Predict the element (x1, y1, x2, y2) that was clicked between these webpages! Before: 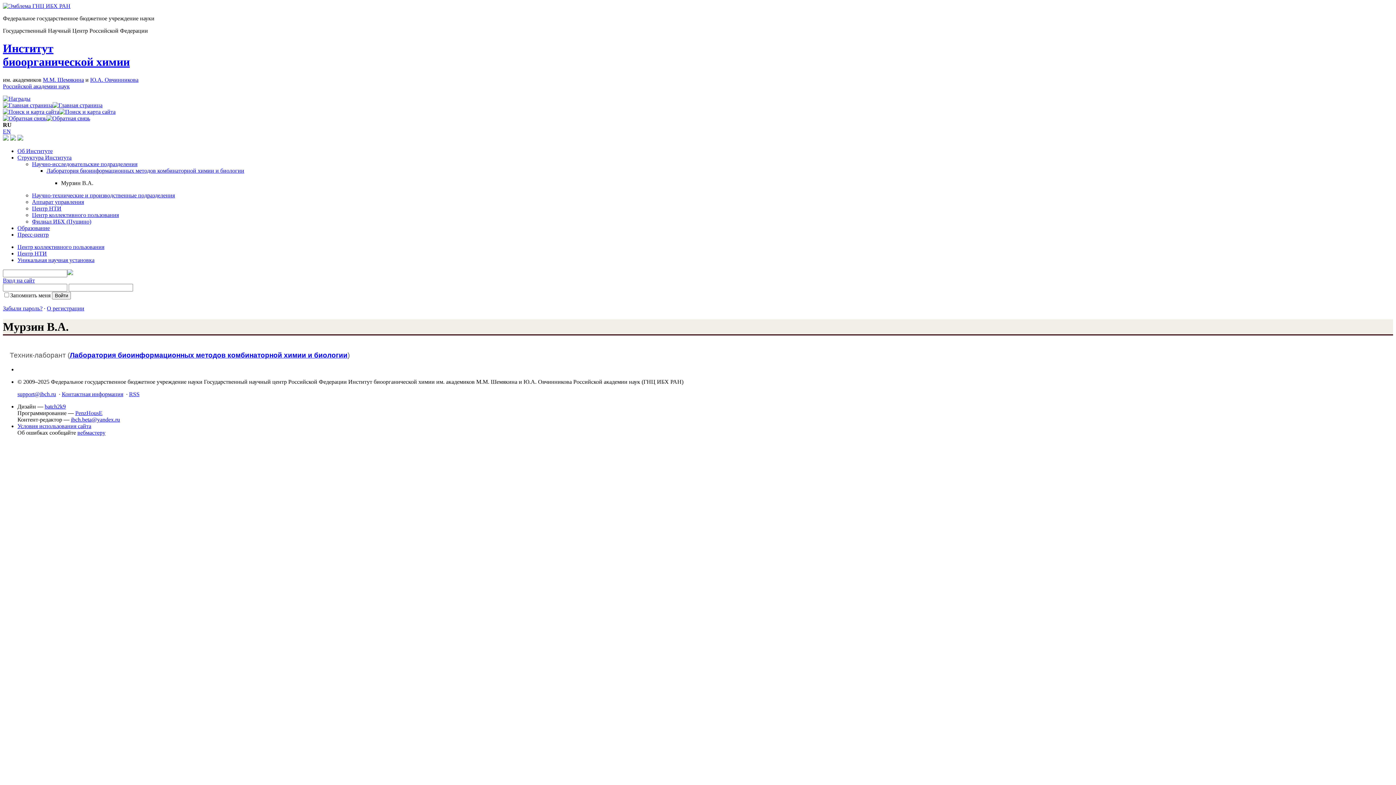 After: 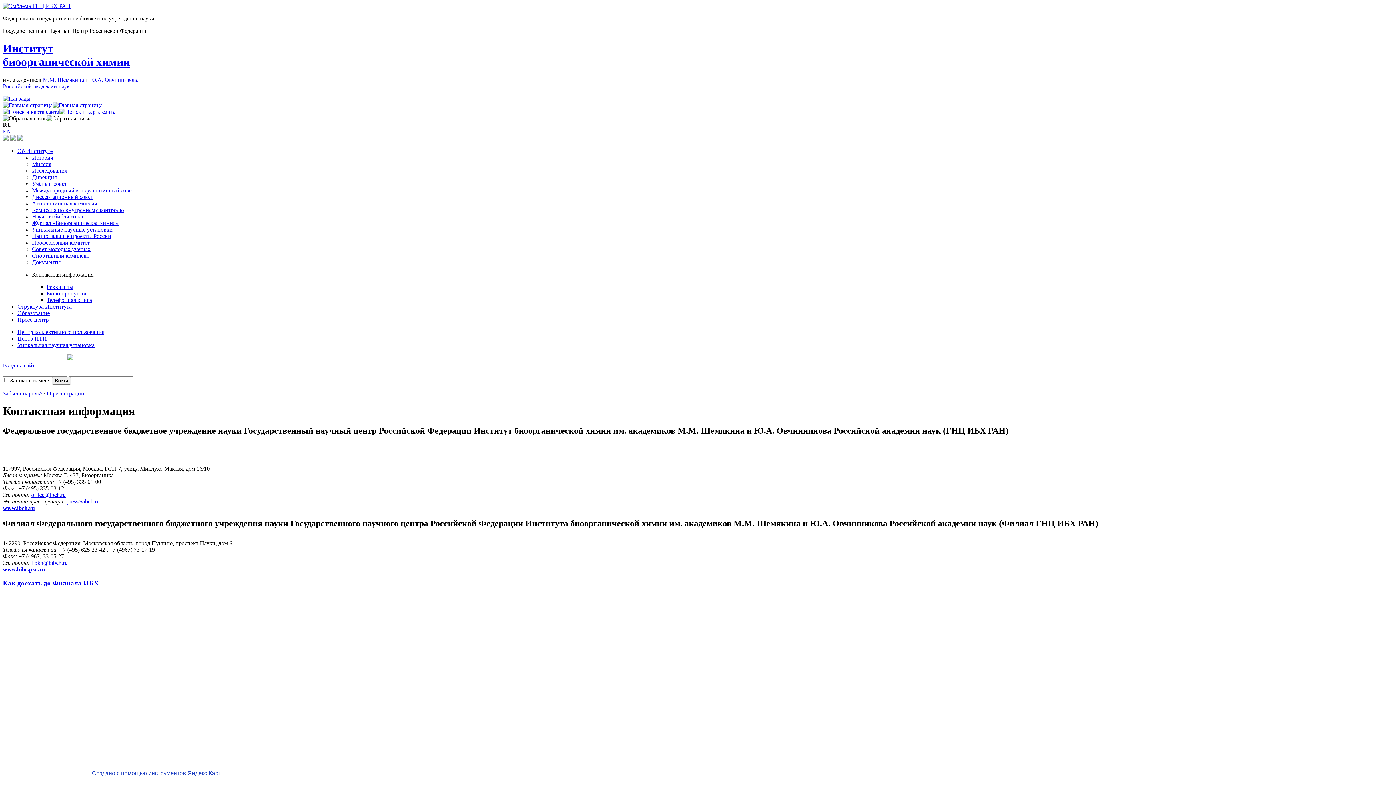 Action: bbox: (2, 115, 90, 121)